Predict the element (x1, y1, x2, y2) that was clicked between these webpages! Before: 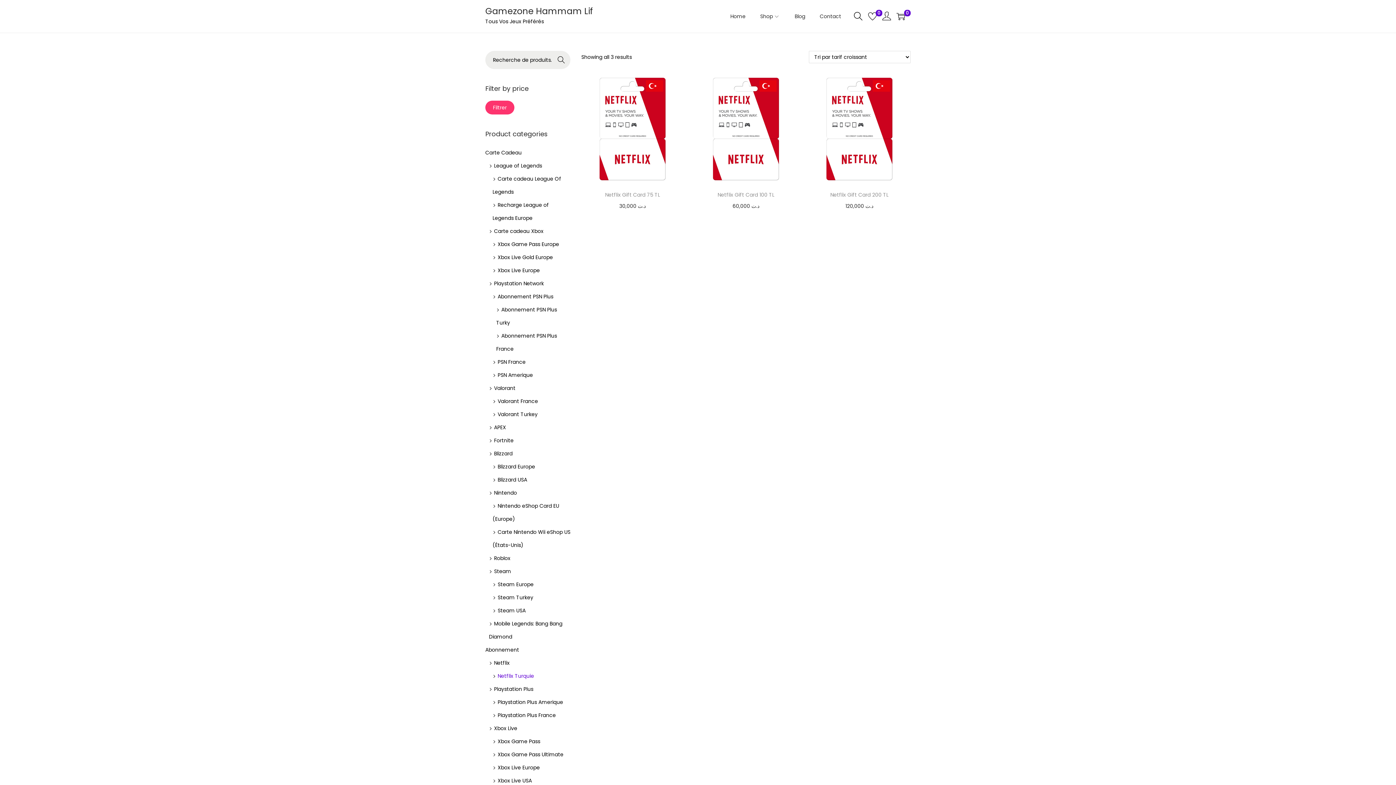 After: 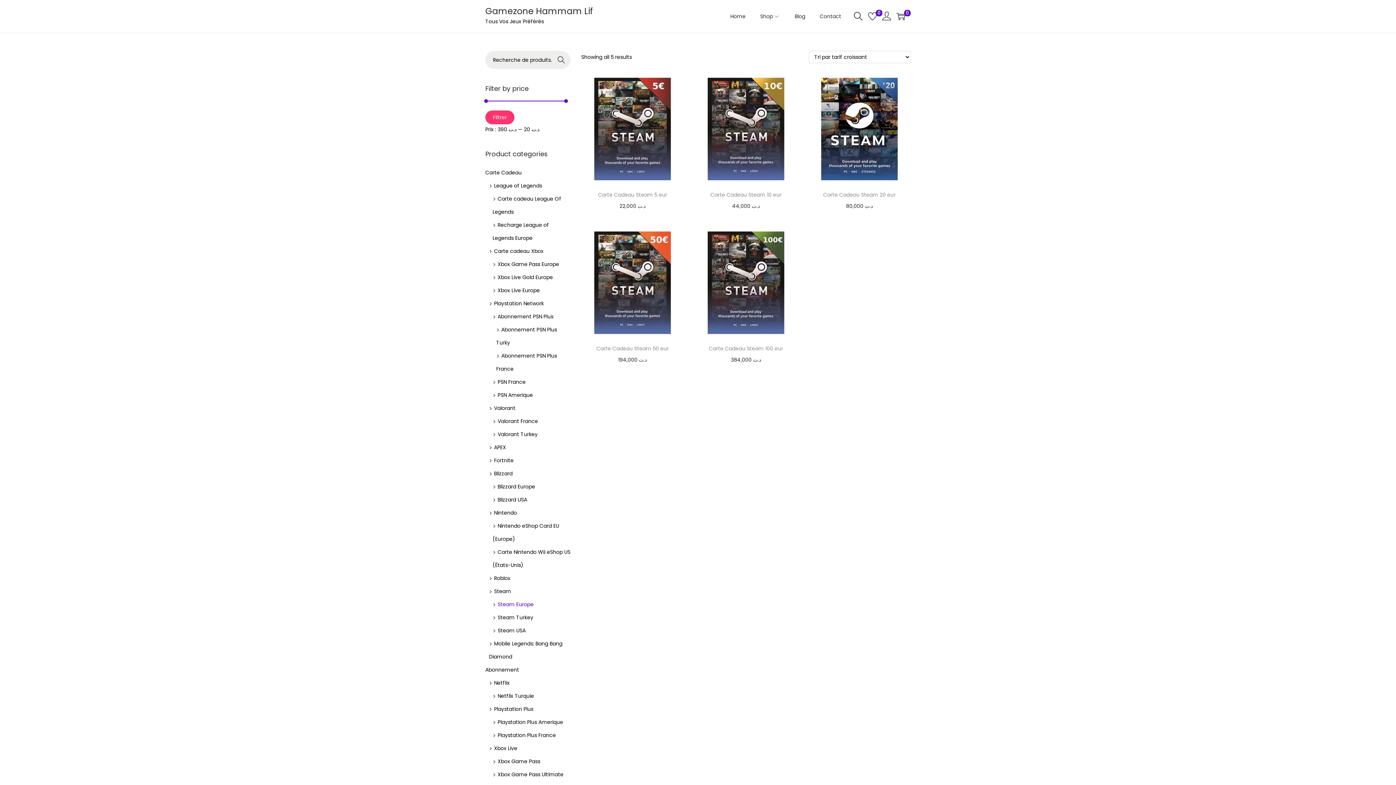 Action: bbox: (497, 581, 533, 588) label: Steam Europe